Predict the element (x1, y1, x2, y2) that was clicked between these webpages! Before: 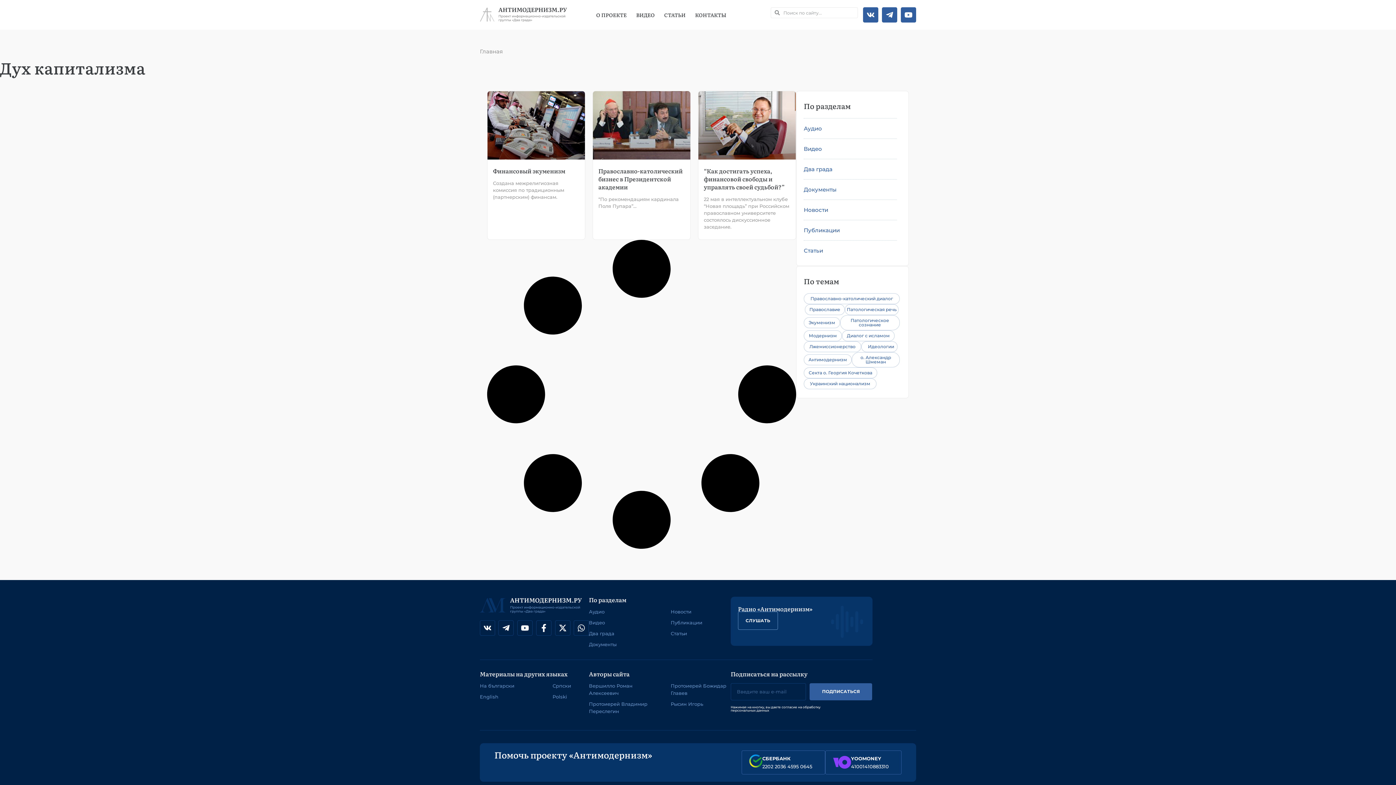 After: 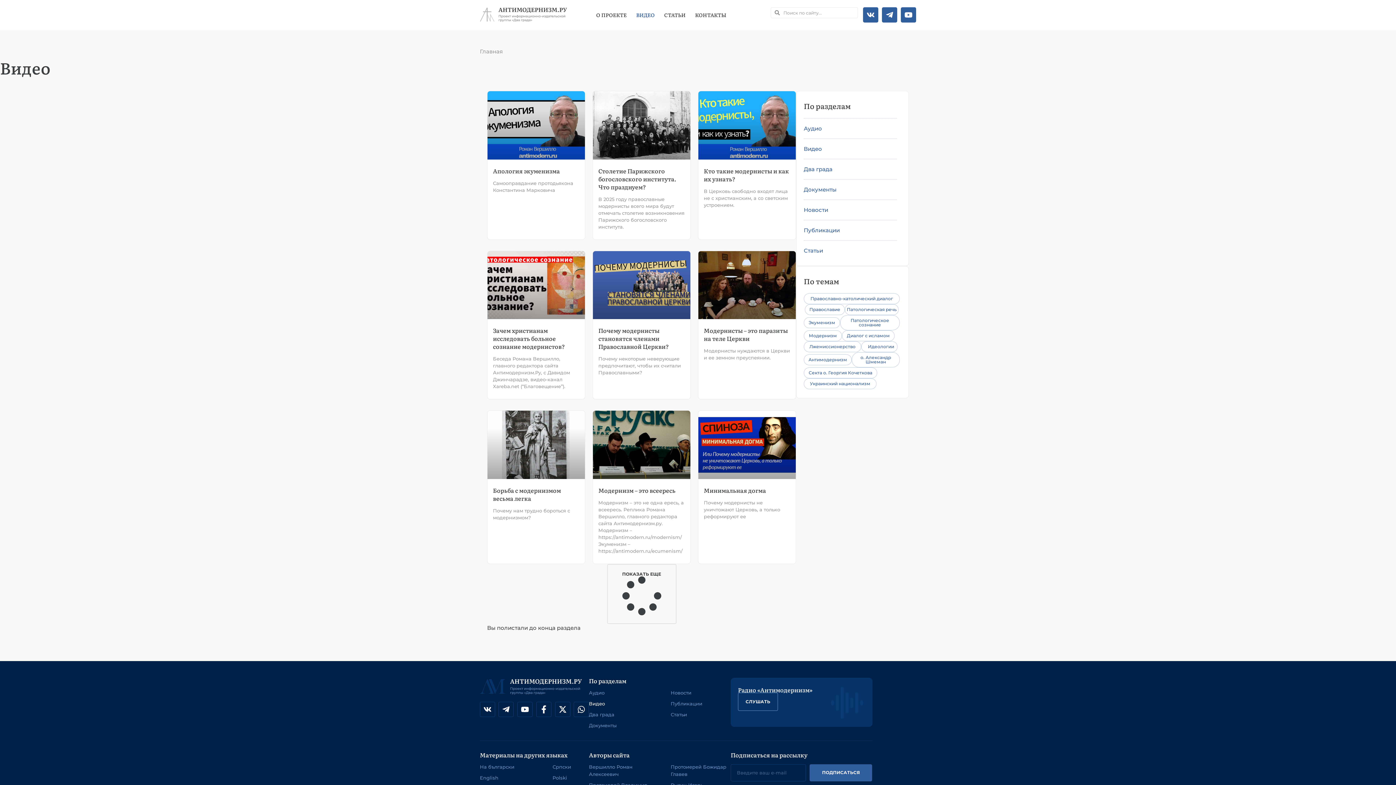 Action: label: Видео bbox: (589, 617, 663, 628)